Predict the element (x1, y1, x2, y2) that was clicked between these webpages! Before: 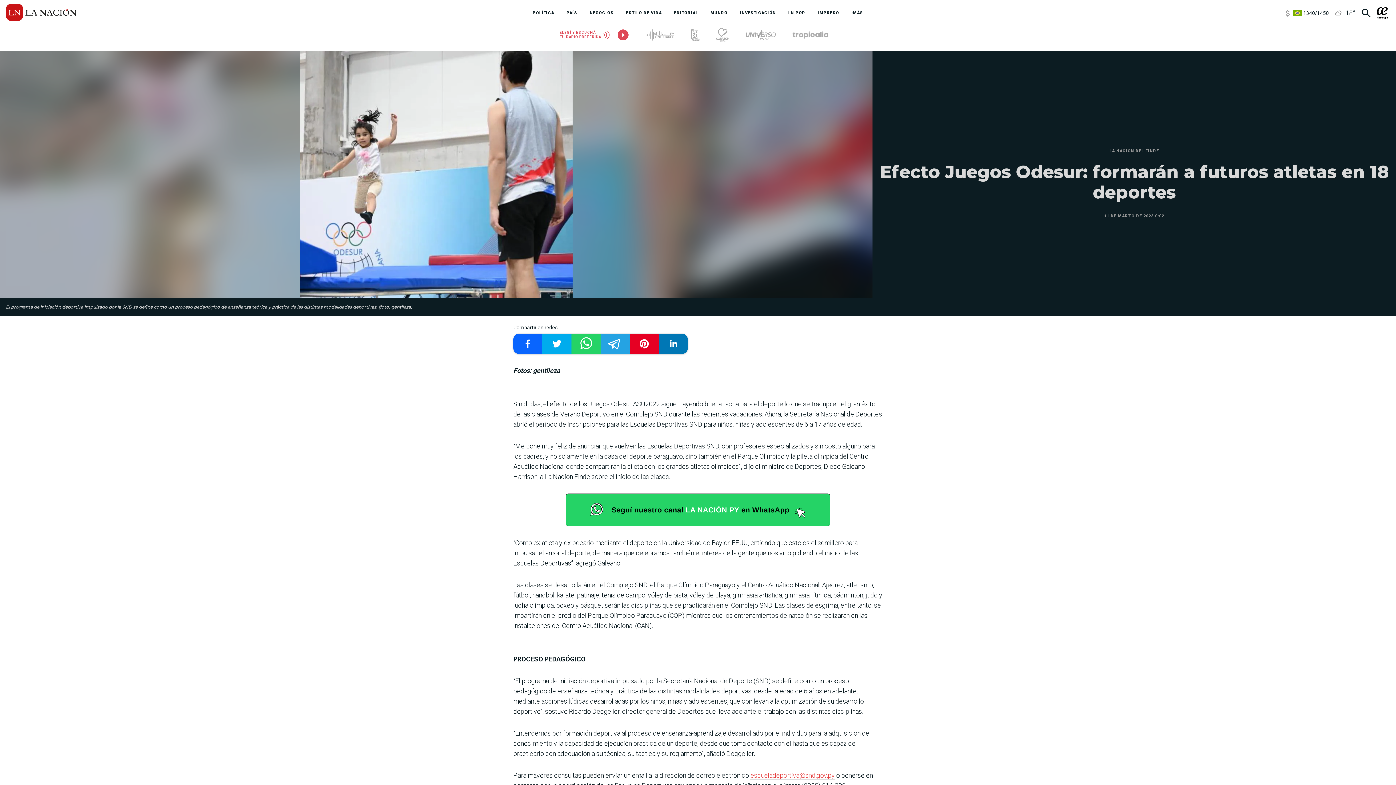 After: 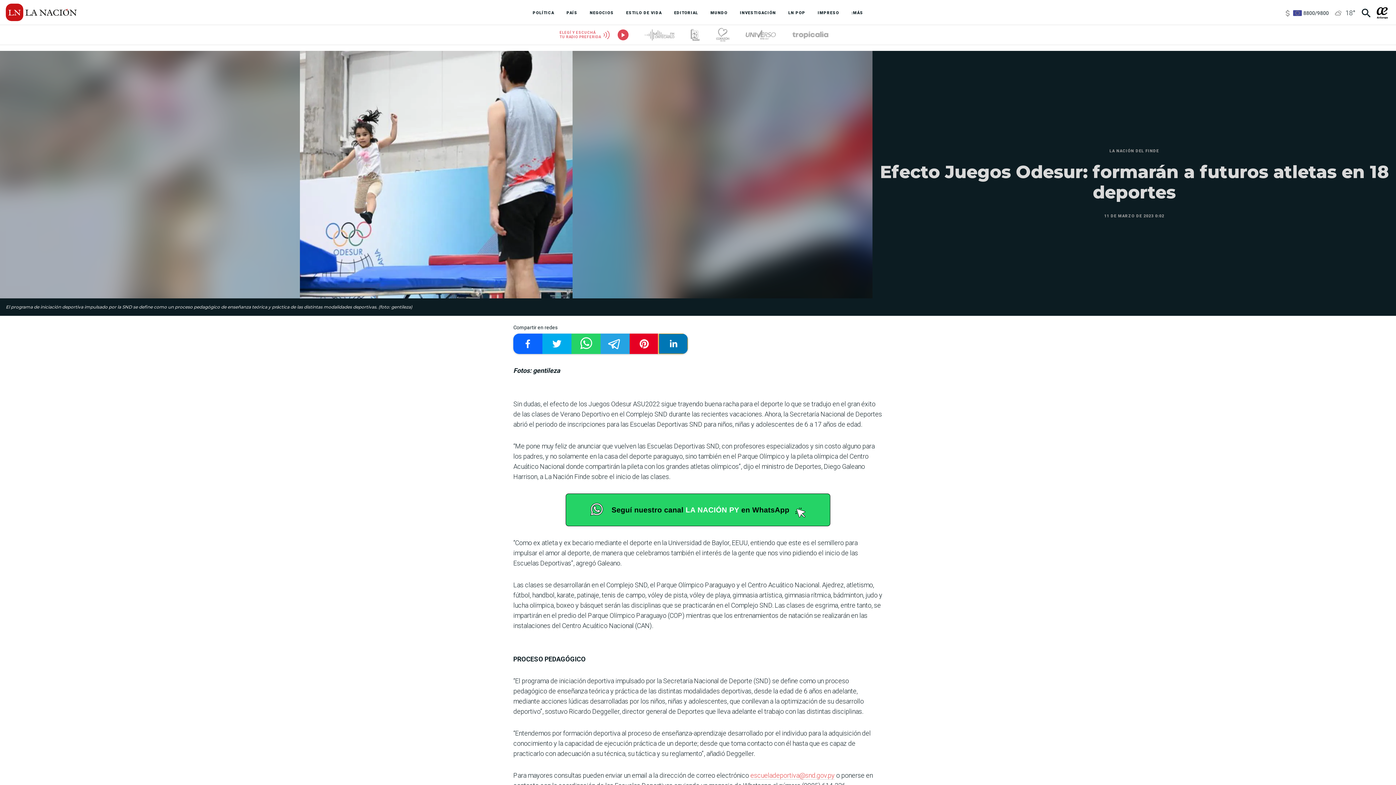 Action: bbox: (658, 333, 688, 354)